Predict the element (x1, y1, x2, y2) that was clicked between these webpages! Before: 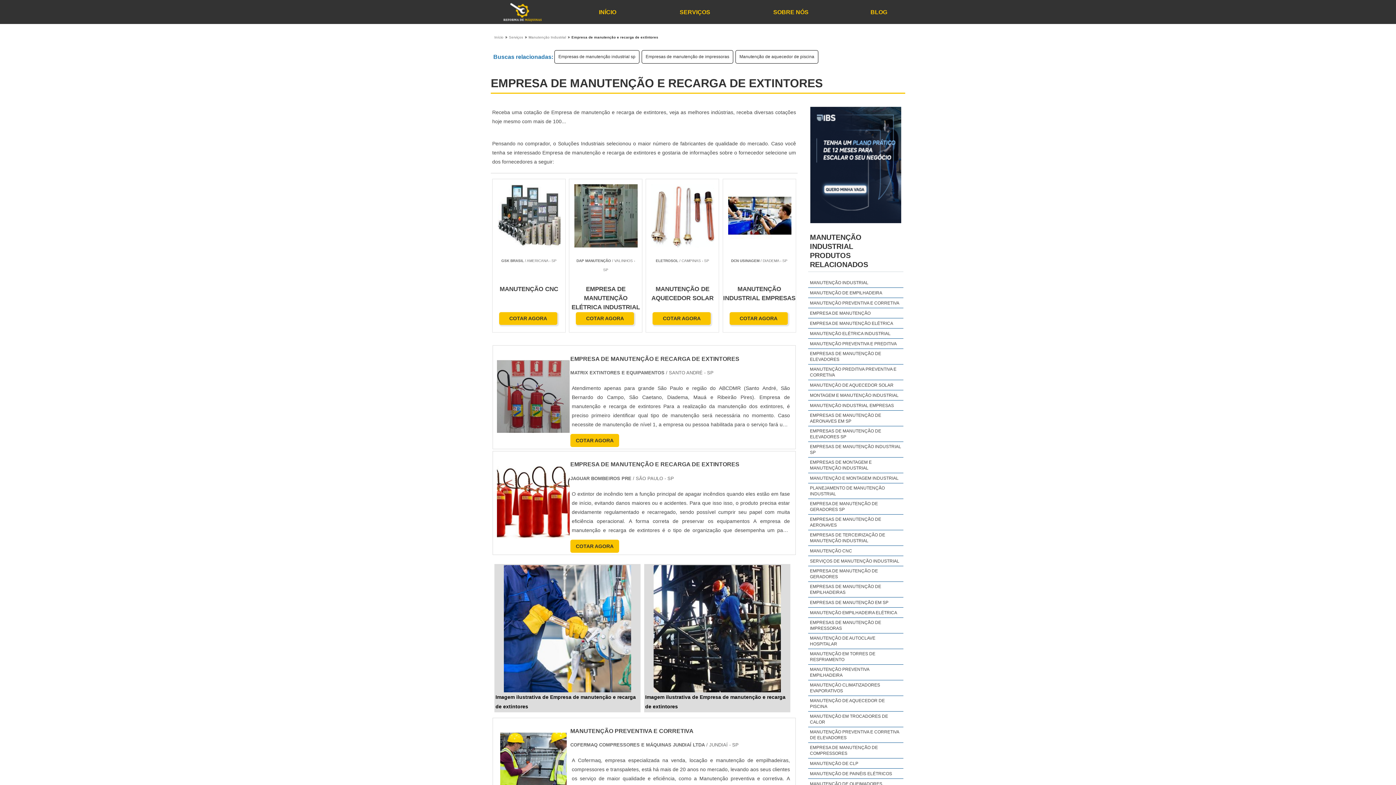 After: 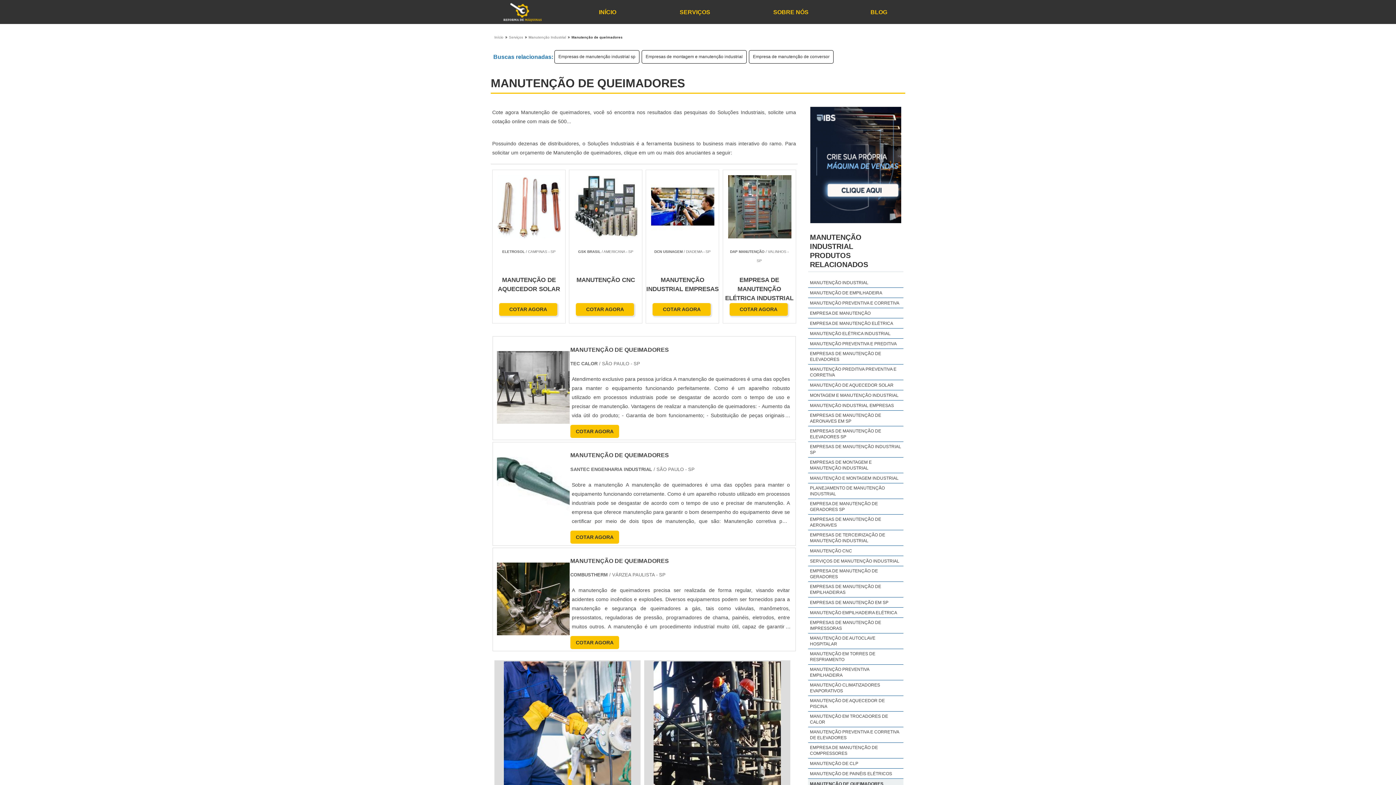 Action: bbox: (808, 779, 884, 788) label: MANUTENÇÃO DE QUEIMADORES